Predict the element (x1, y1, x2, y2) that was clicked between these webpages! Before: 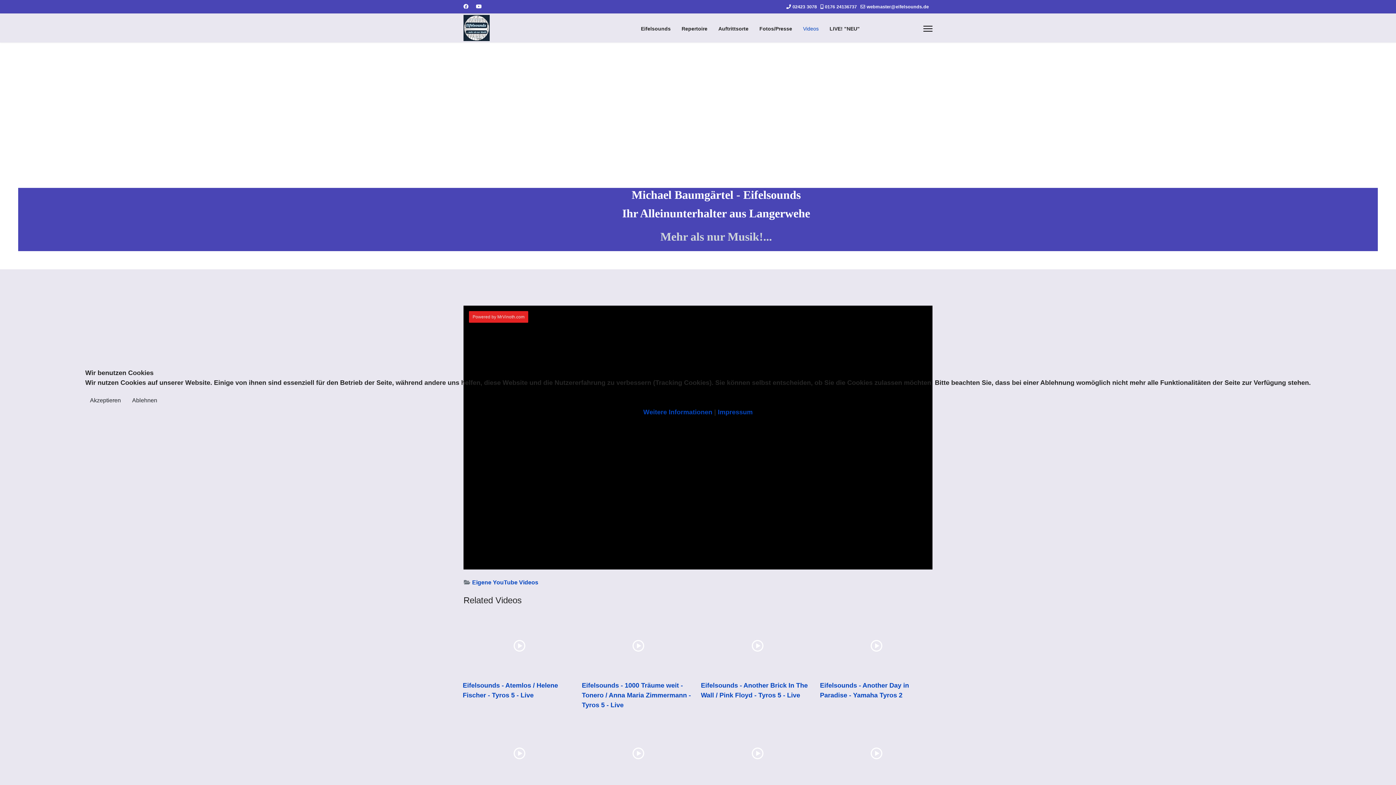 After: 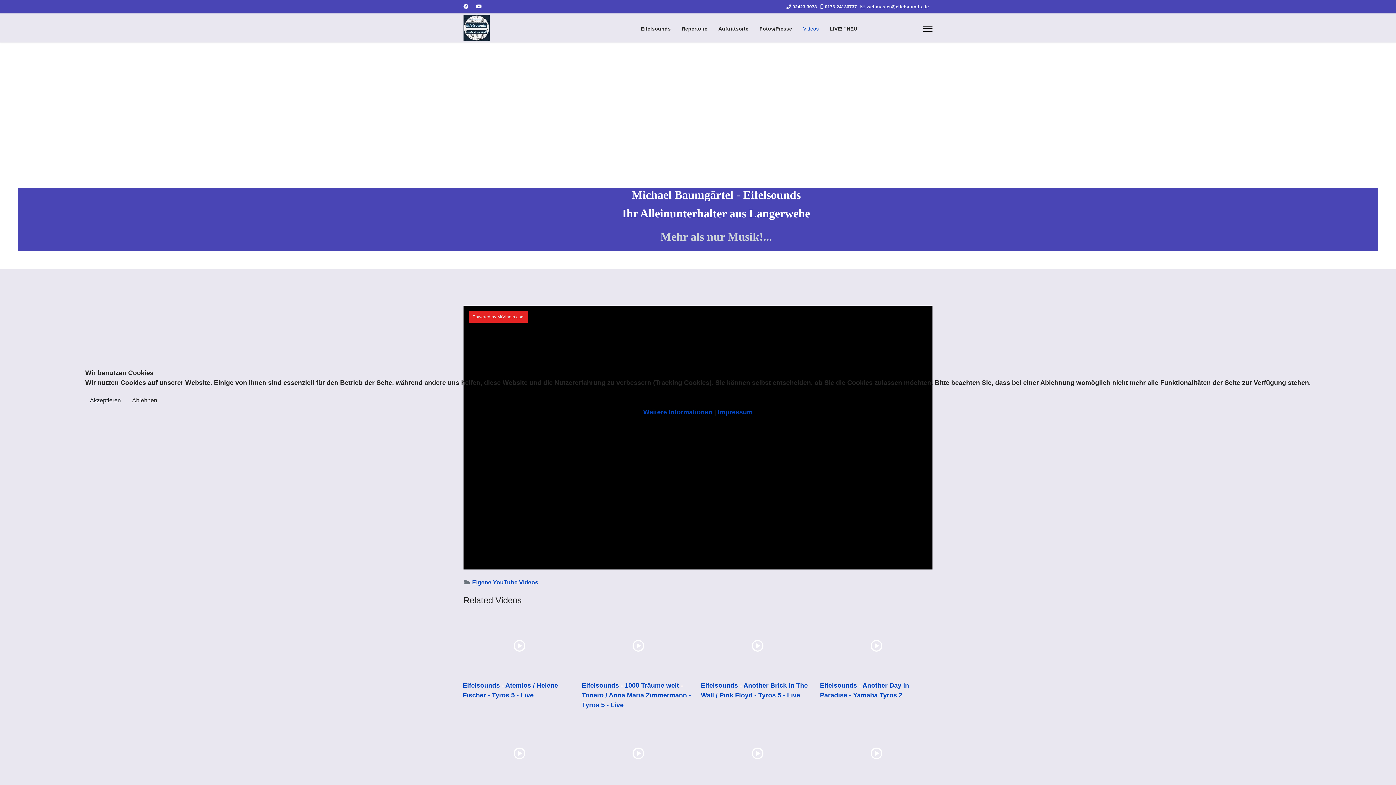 Action: bbox: (127, 393, 162, 407) label: Ablehnen